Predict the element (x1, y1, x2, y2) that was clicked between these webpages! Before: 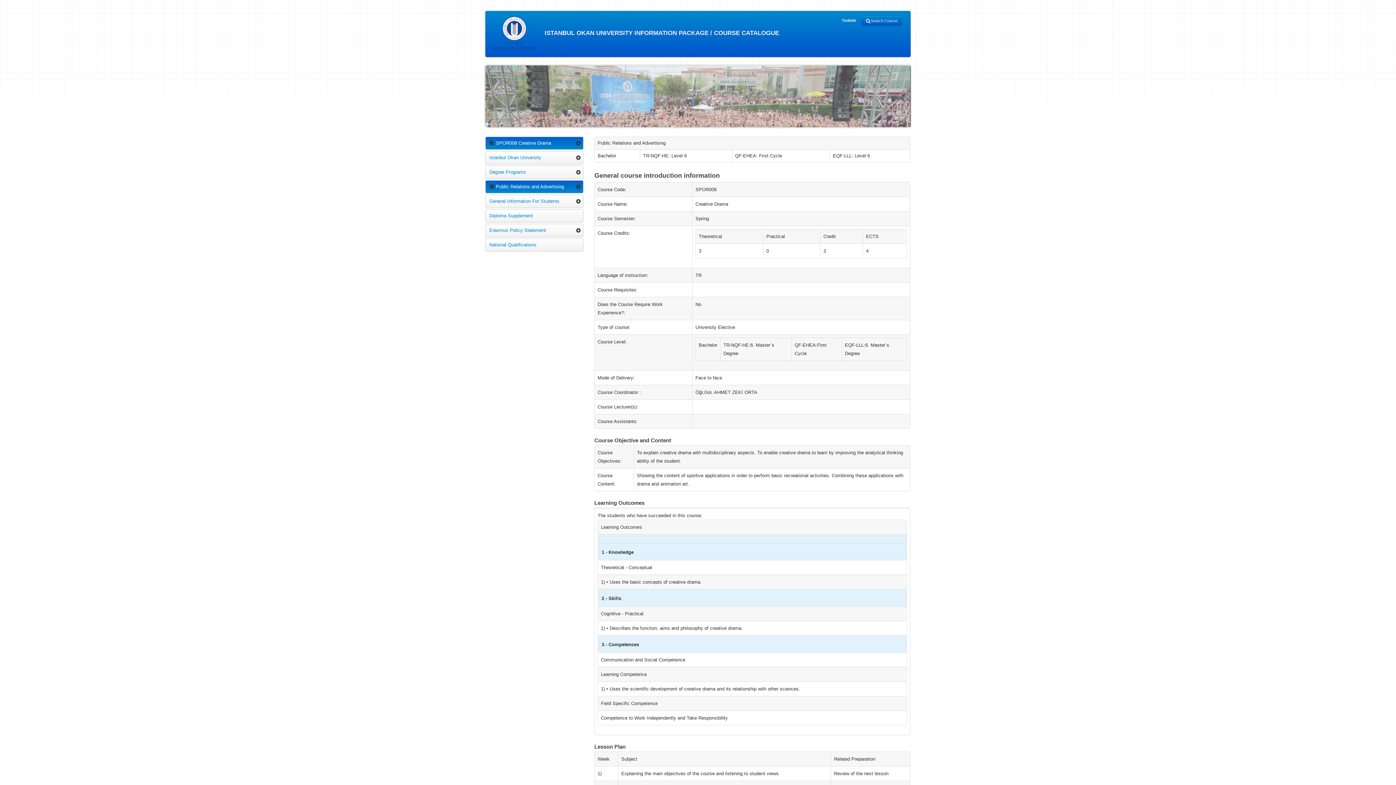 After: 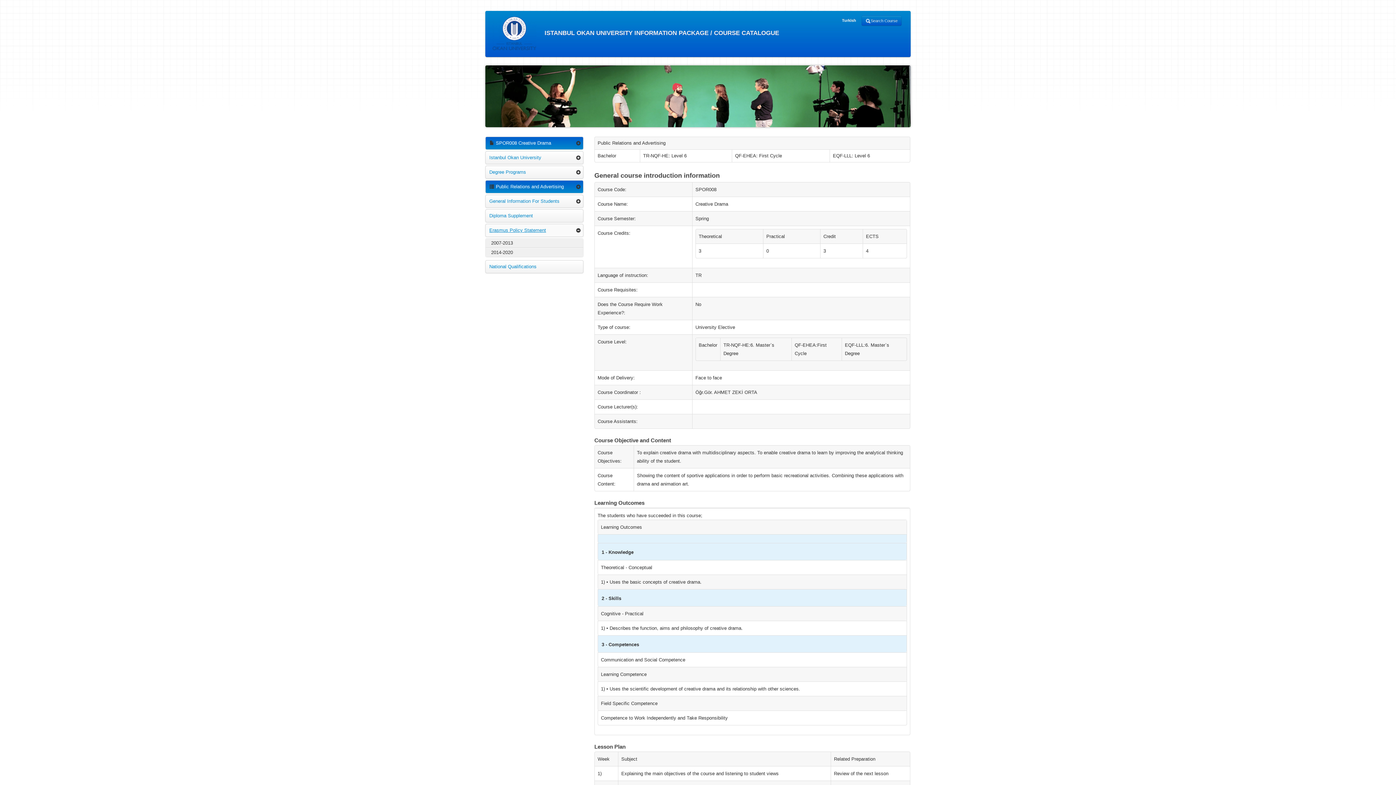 Action: bbox: (485, 224, 583, 237) label: Erasmus Policy Statement